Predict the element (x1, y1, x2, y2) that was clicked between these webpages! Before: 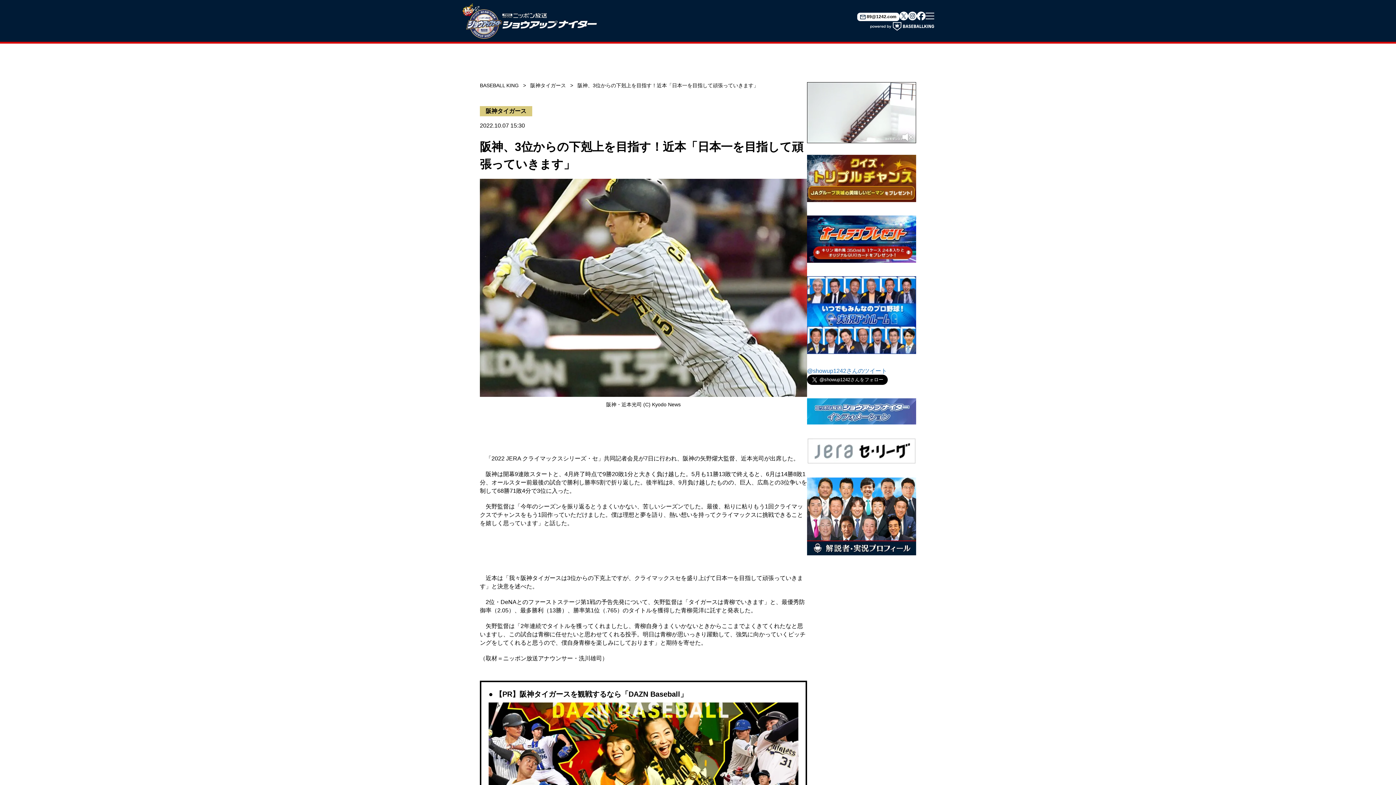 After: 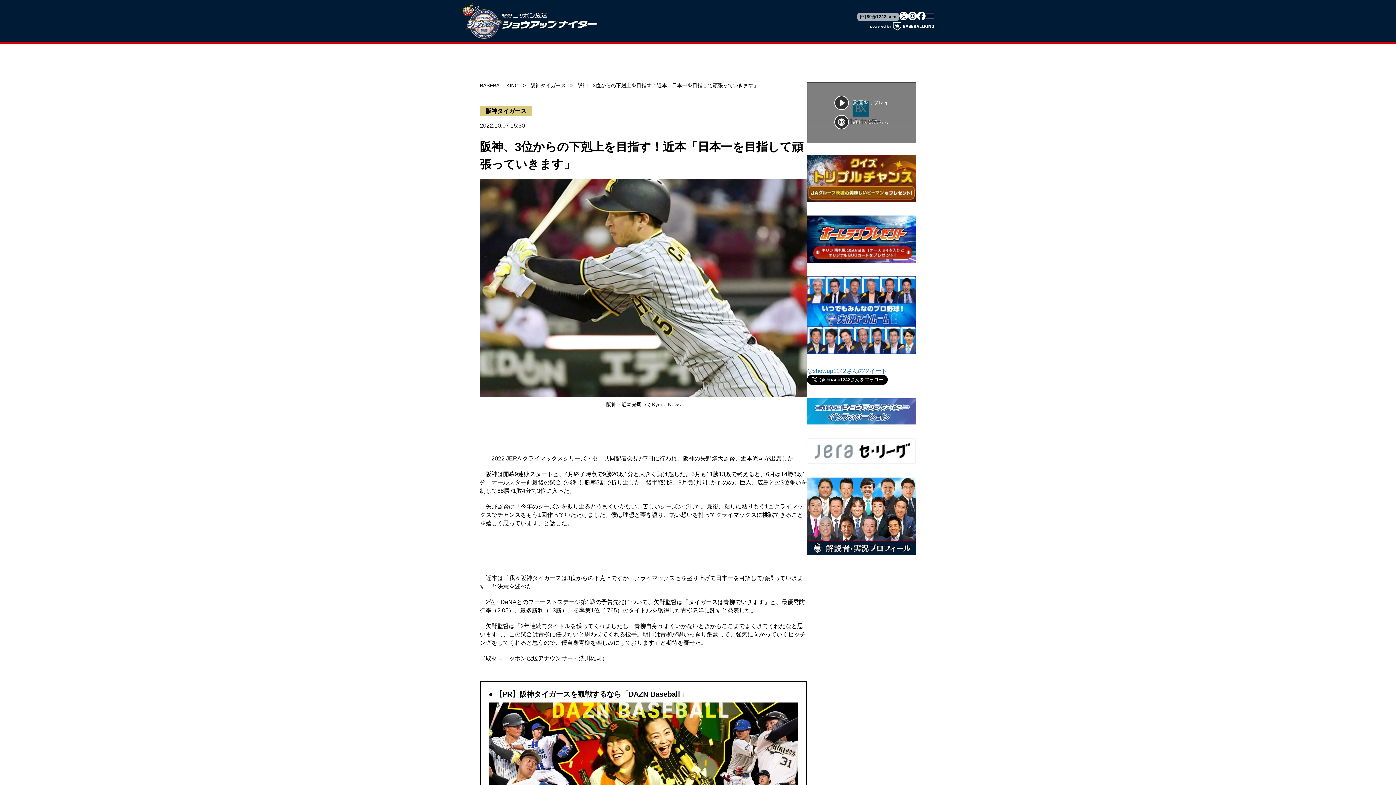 Action: label: 89@1242.com bbox: (857, 12, 899, 20)